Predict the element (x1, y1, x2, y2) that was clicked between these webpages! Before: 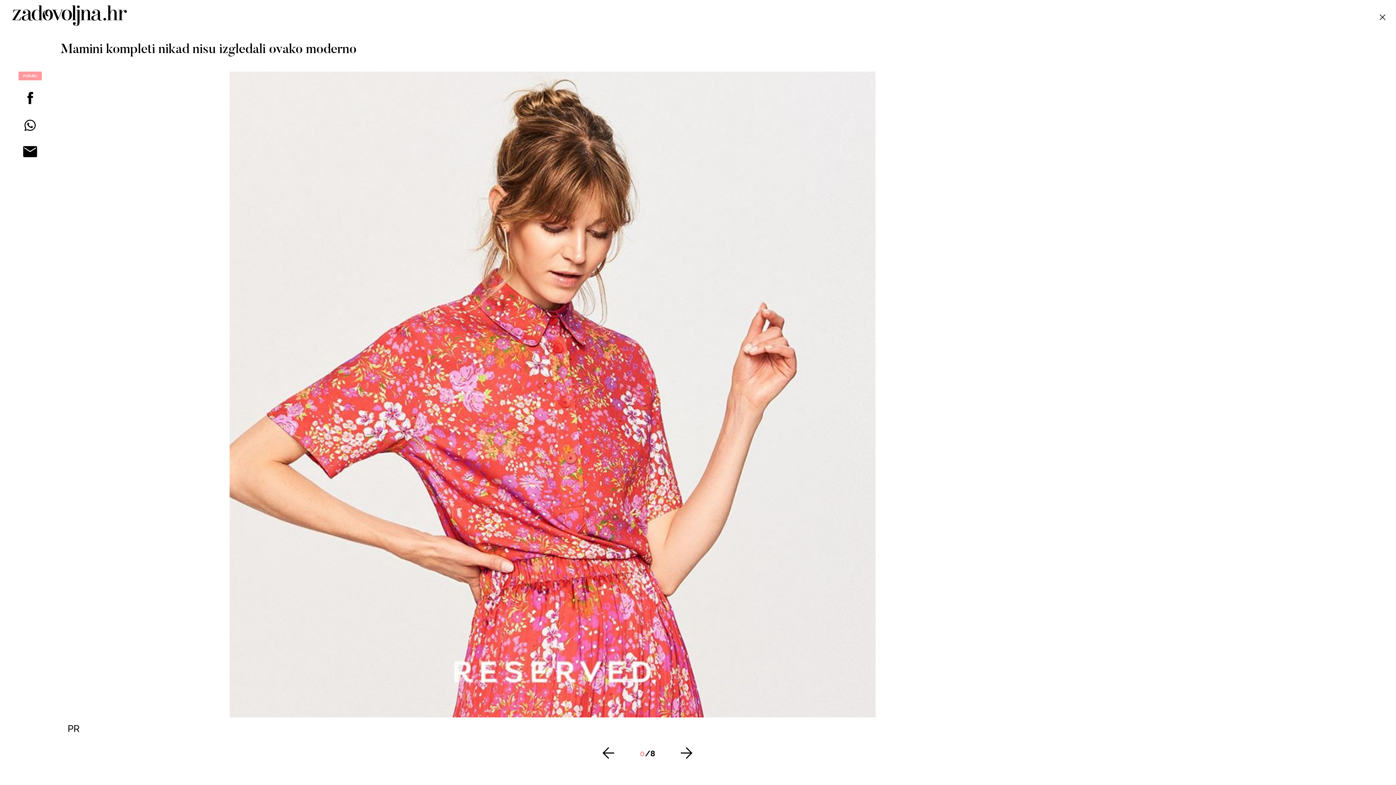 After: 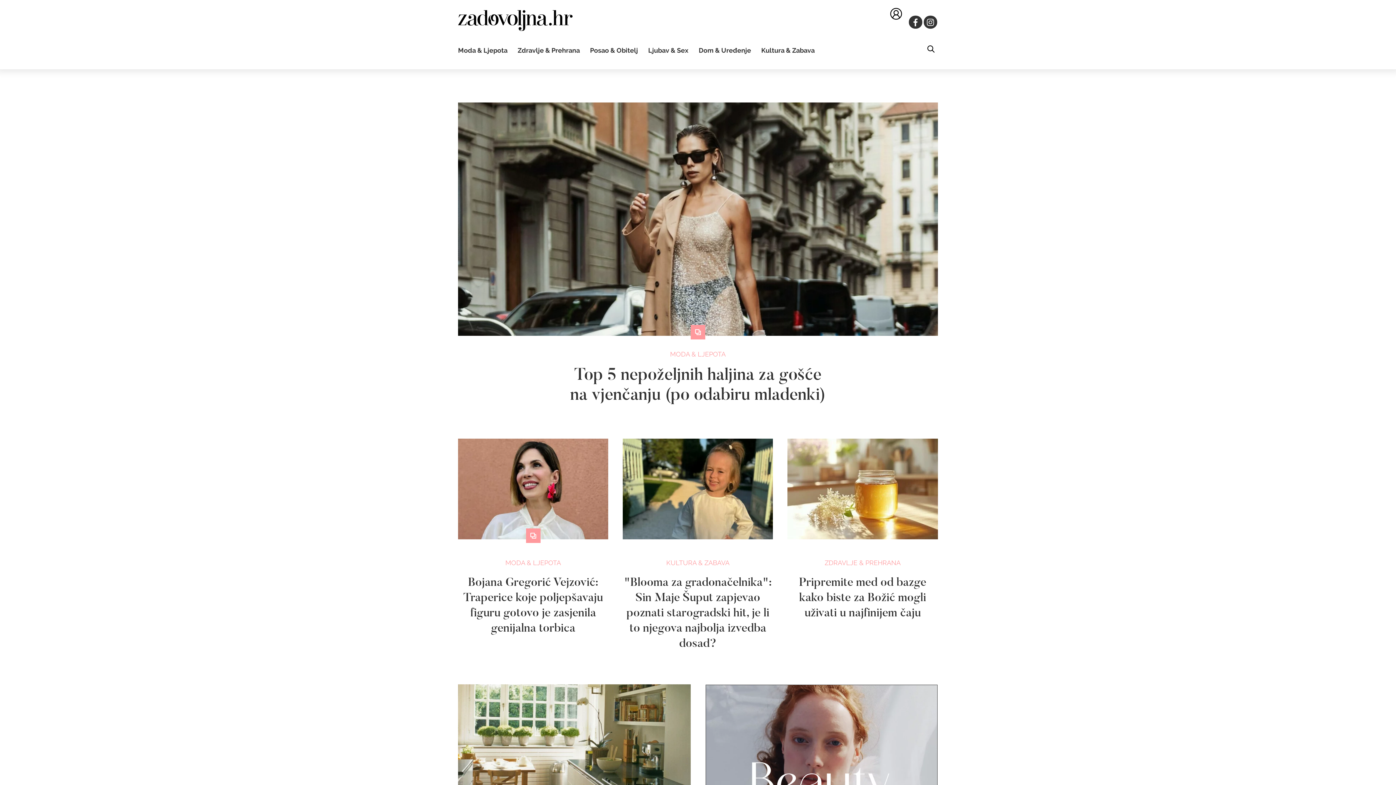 Action: bbox: (12, 20, 126, 27)